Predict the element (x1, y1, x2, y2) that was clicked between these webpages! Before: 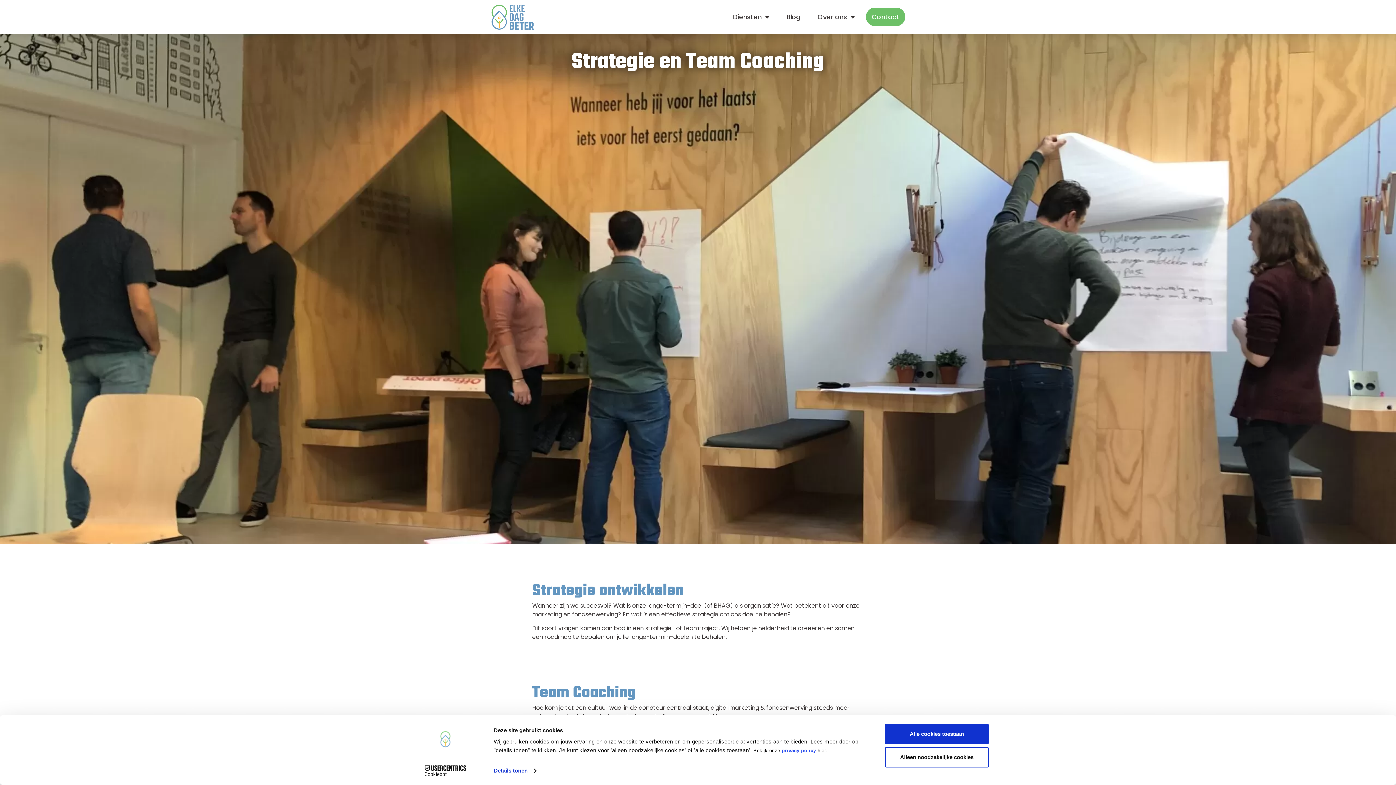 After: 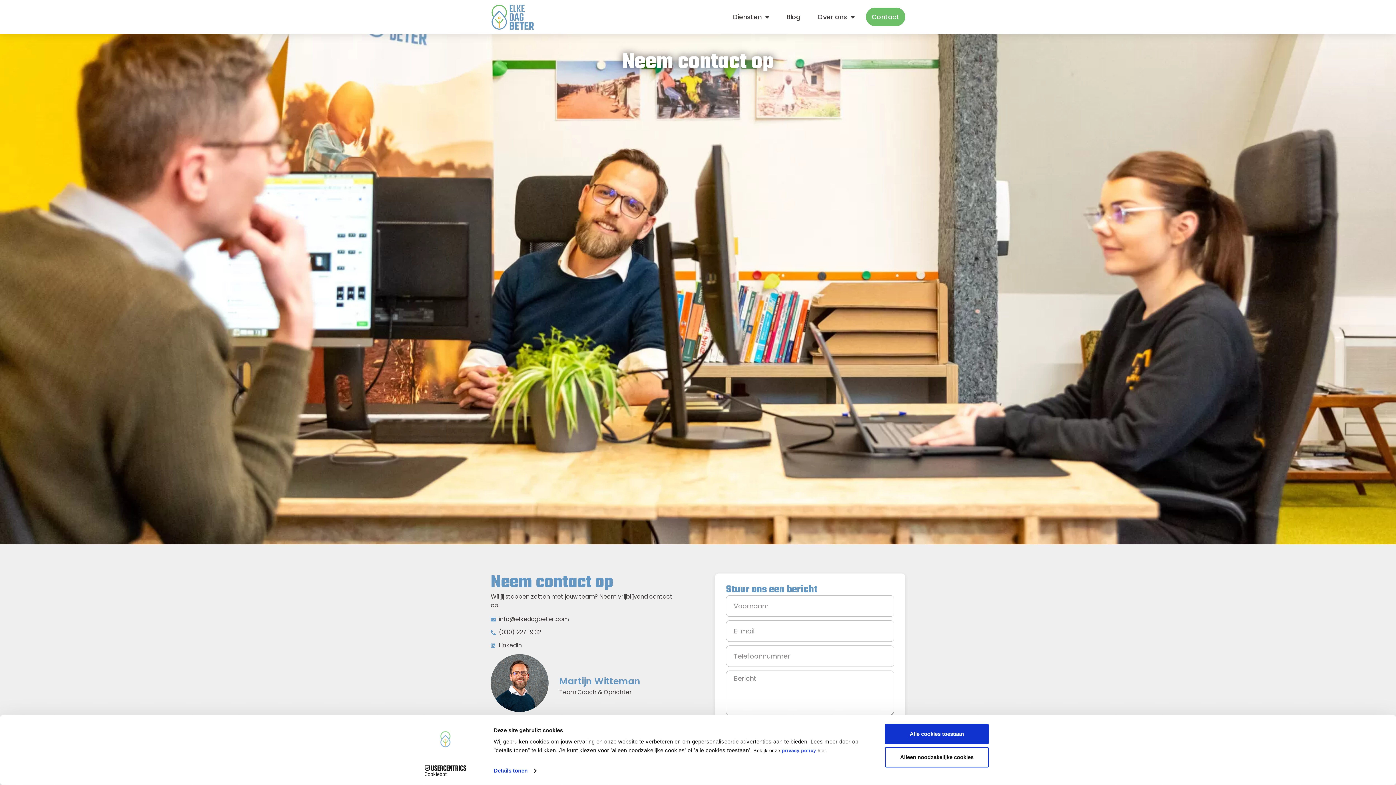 Action: bbox: (871, 8, 905, 25) label: Contact